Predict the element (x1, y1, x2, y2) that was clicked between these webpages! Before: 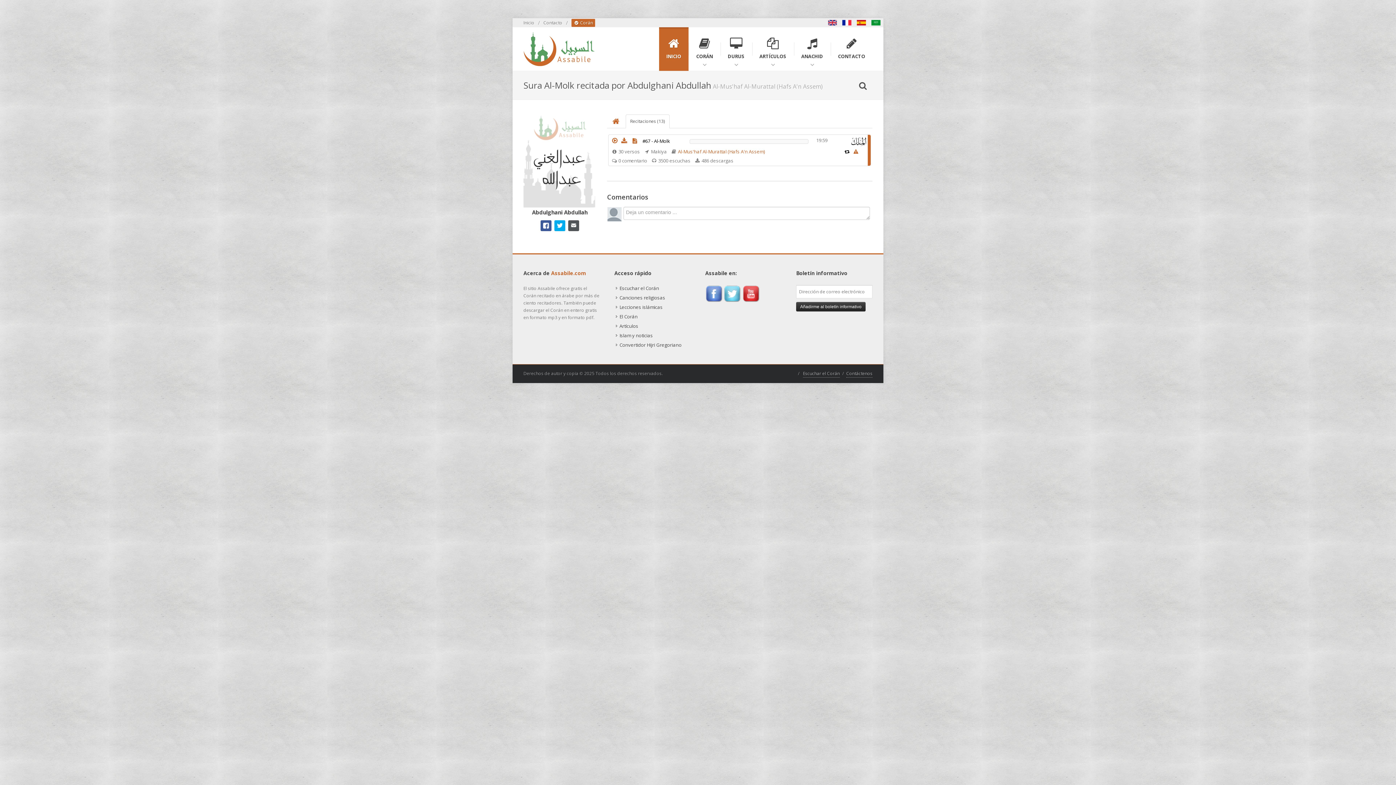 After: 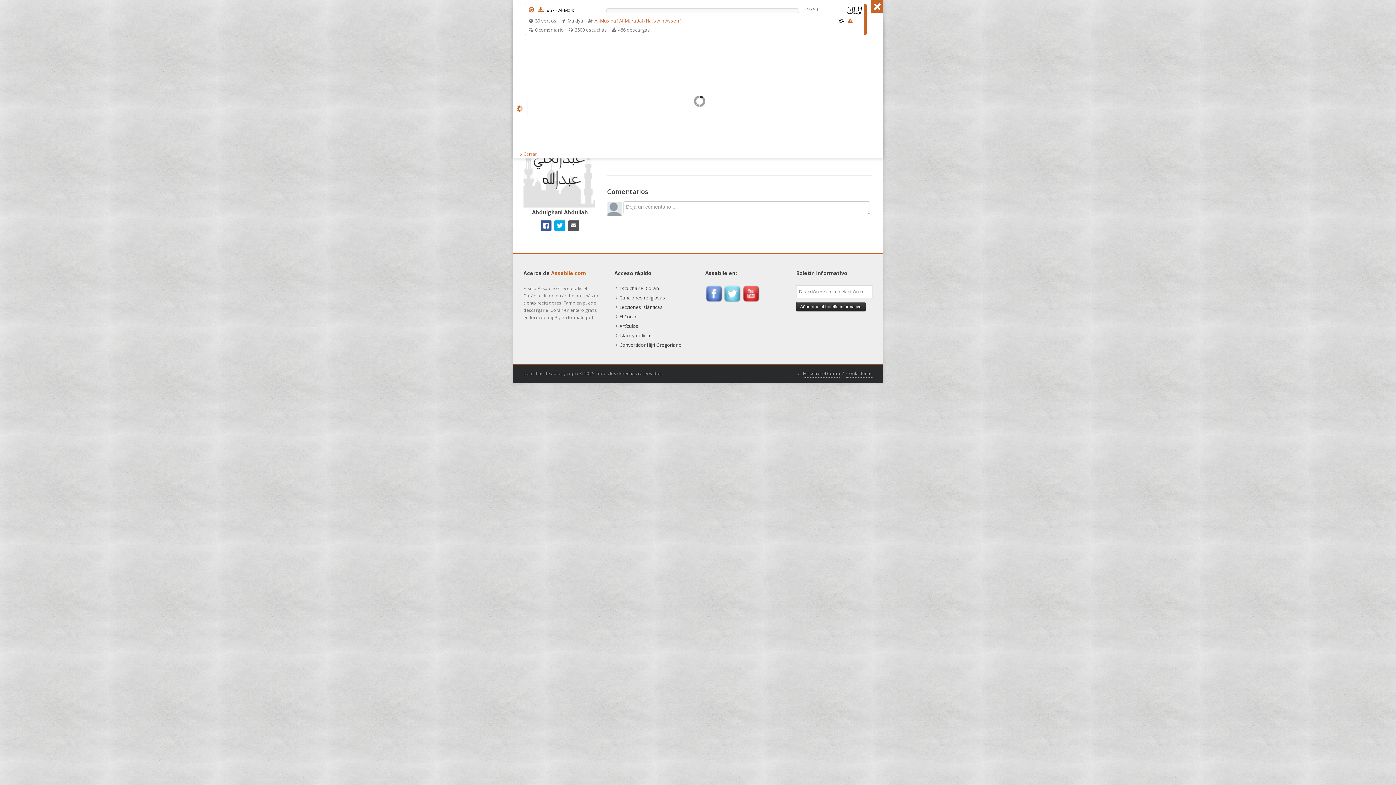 Action: bbox: (630, 137, 639, 144)